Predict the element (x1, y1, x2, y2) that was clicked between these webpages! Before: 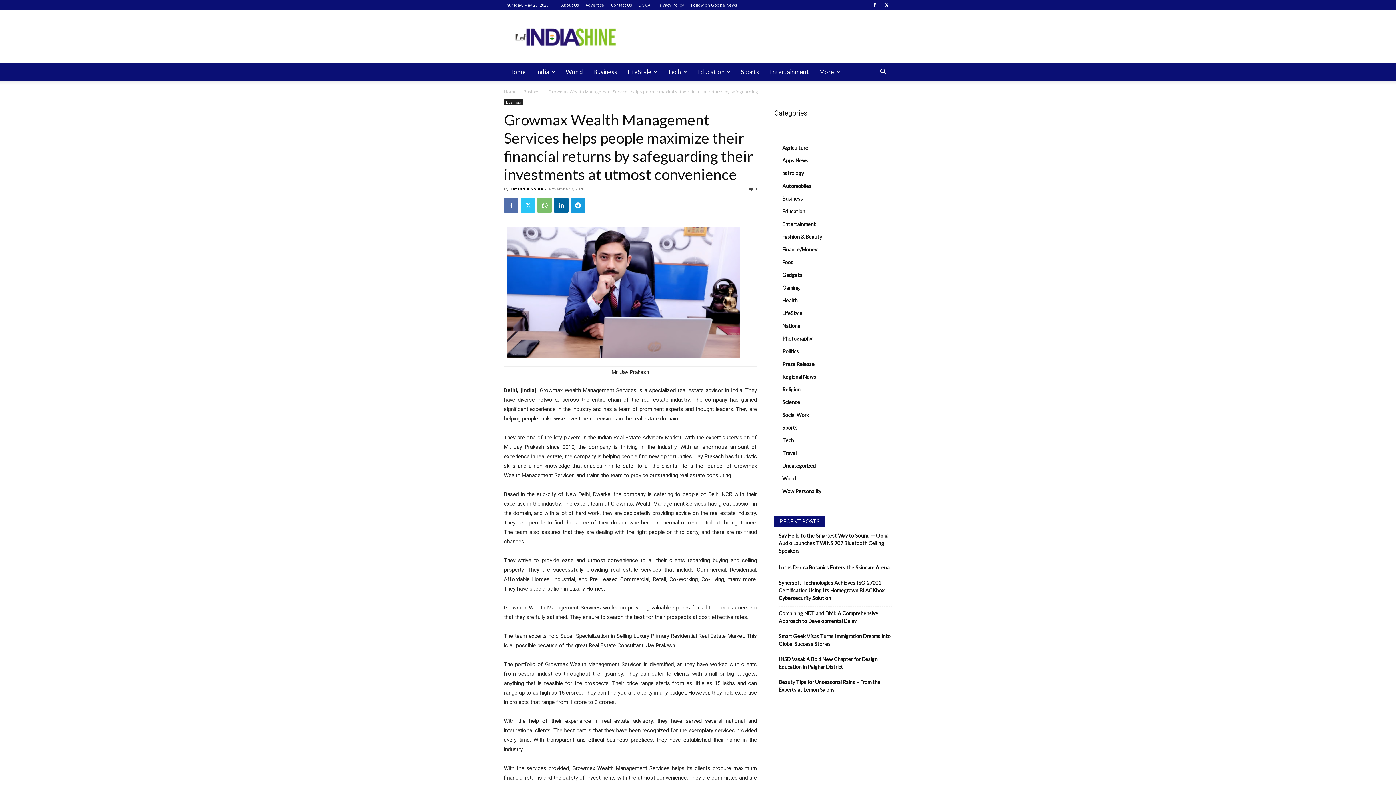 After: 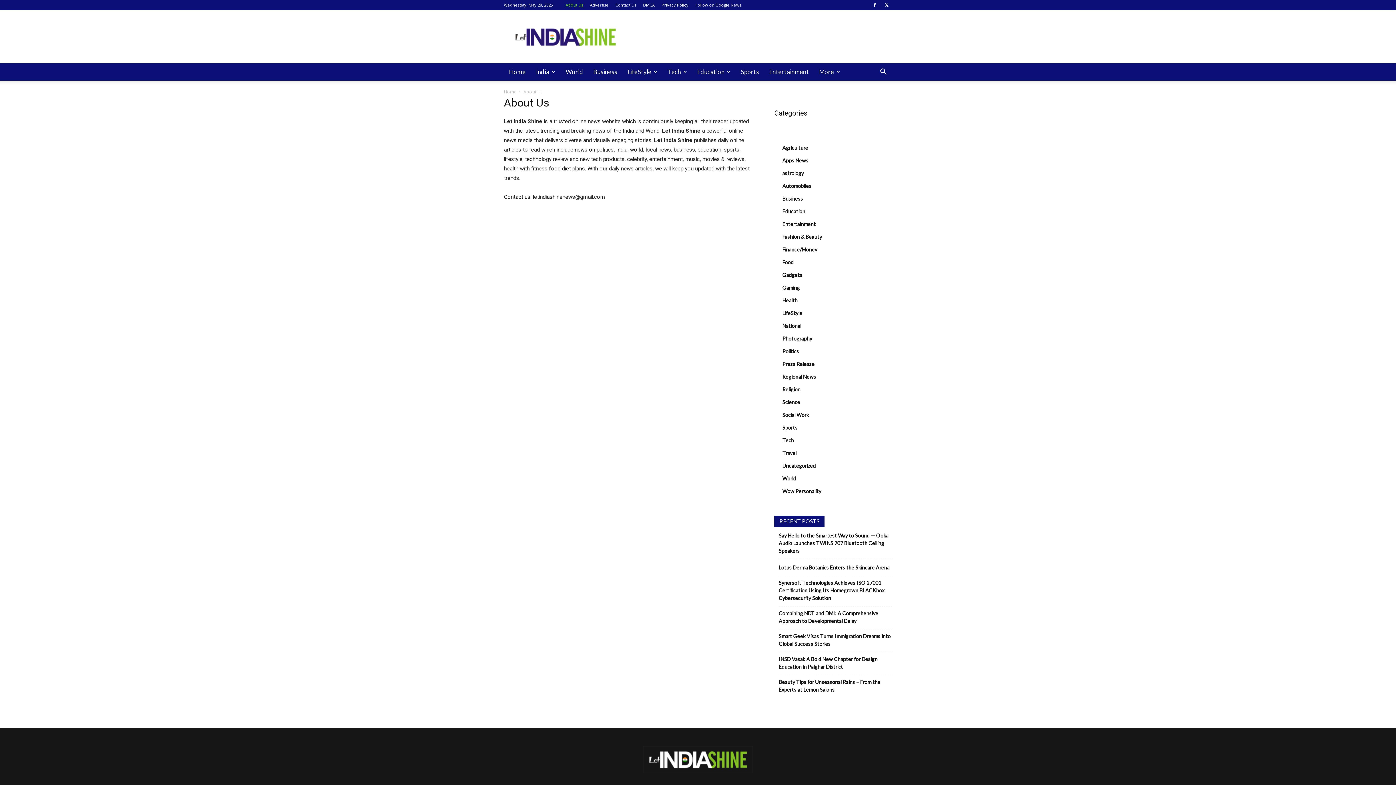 Action: label: About Us bbox: (561, 2, 578, 7)